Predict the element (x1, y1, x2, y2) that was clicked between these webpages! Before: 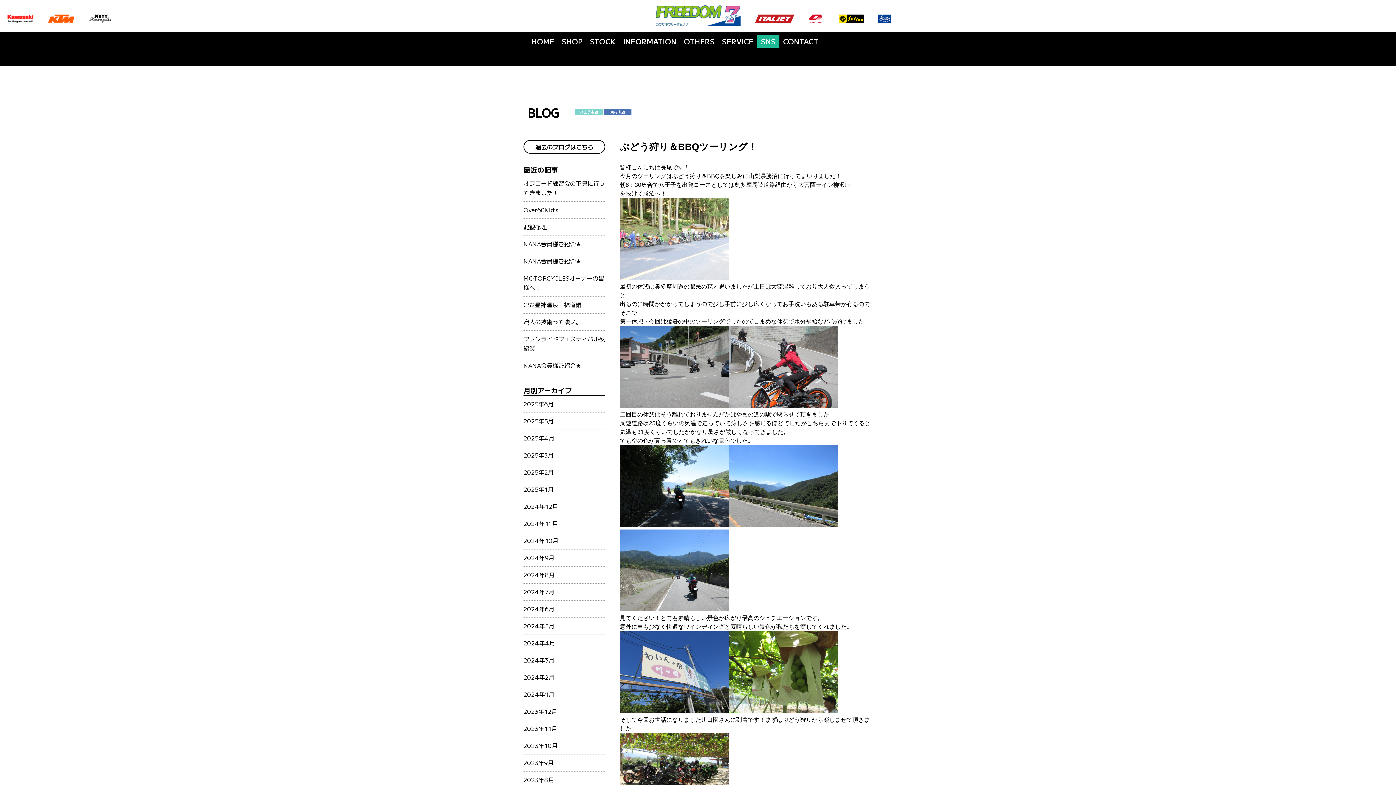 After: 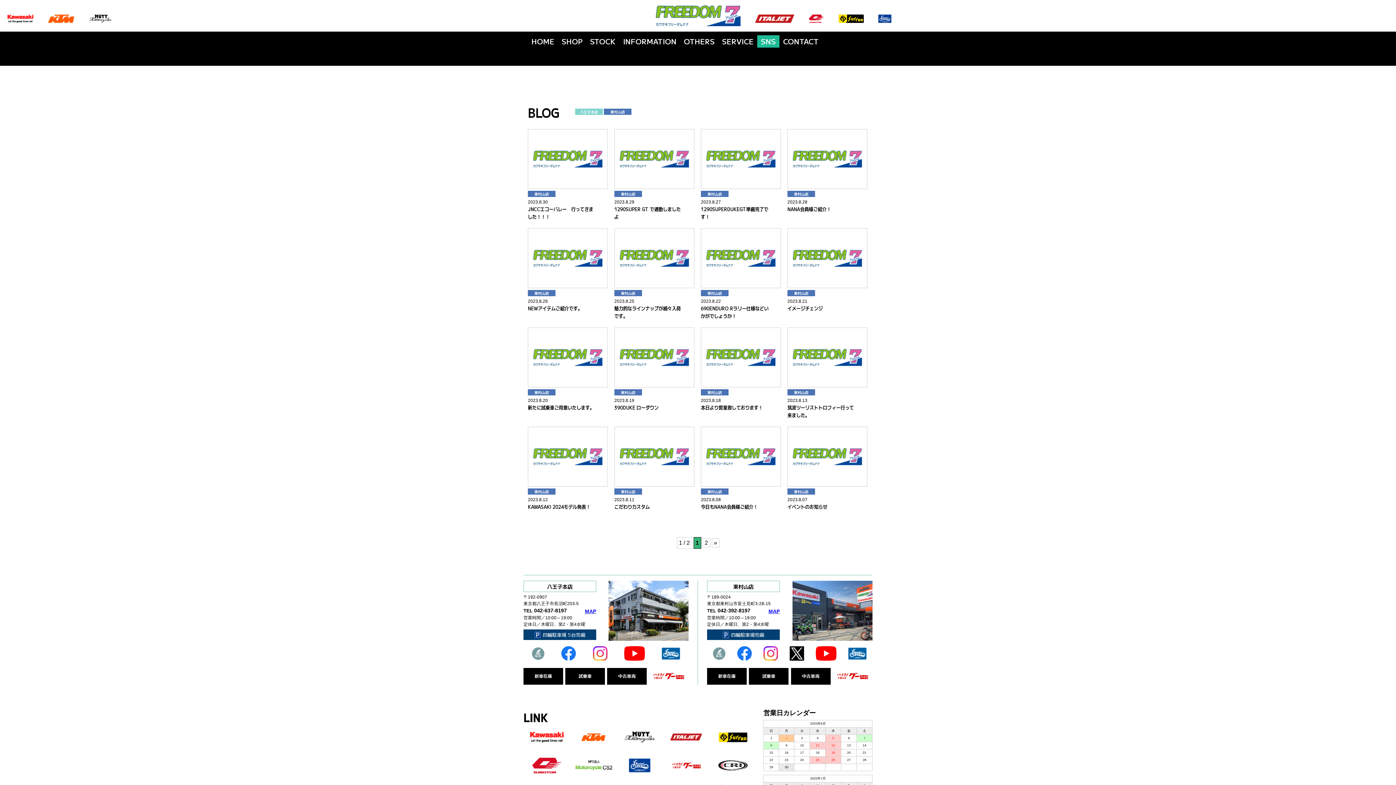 Action: bbox: (523, 775, 554, 784) label: 2023年8月